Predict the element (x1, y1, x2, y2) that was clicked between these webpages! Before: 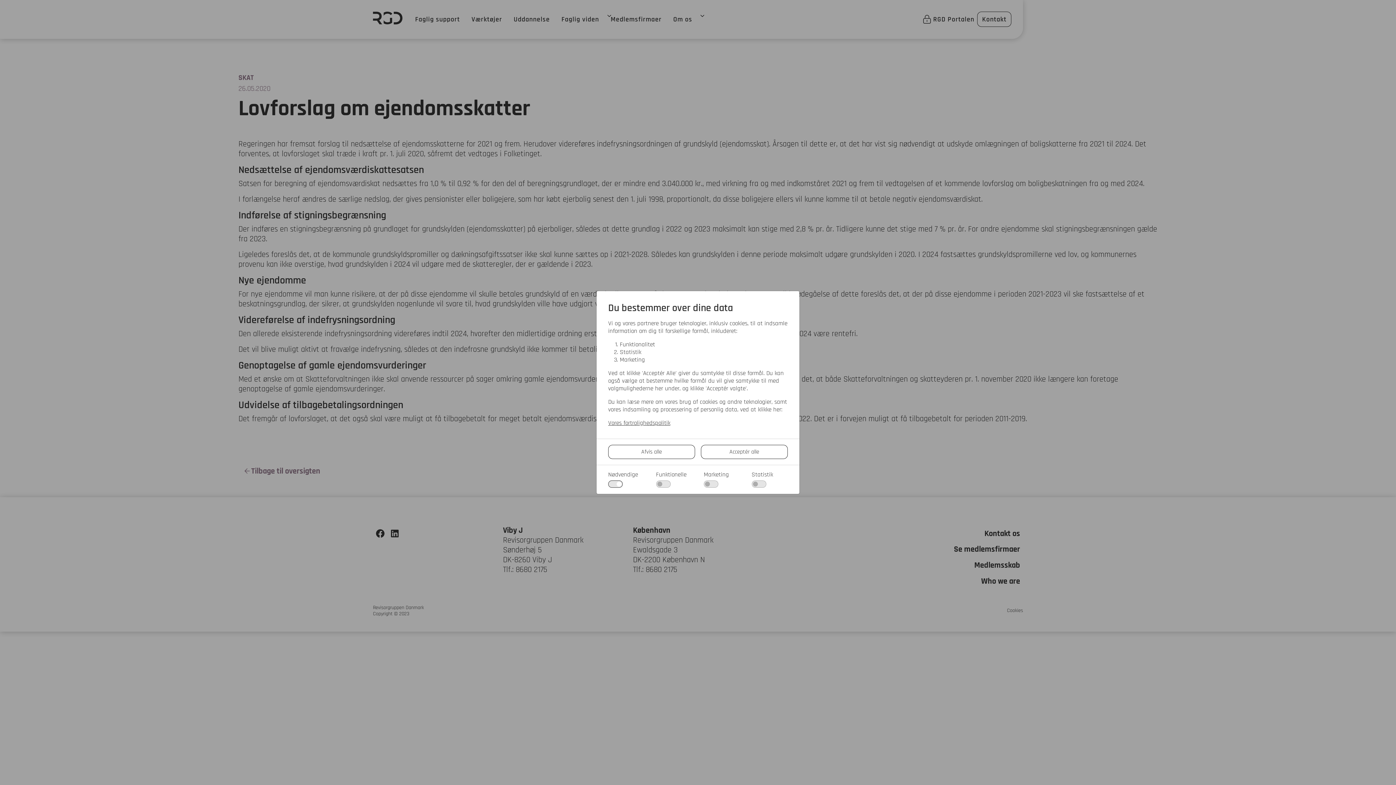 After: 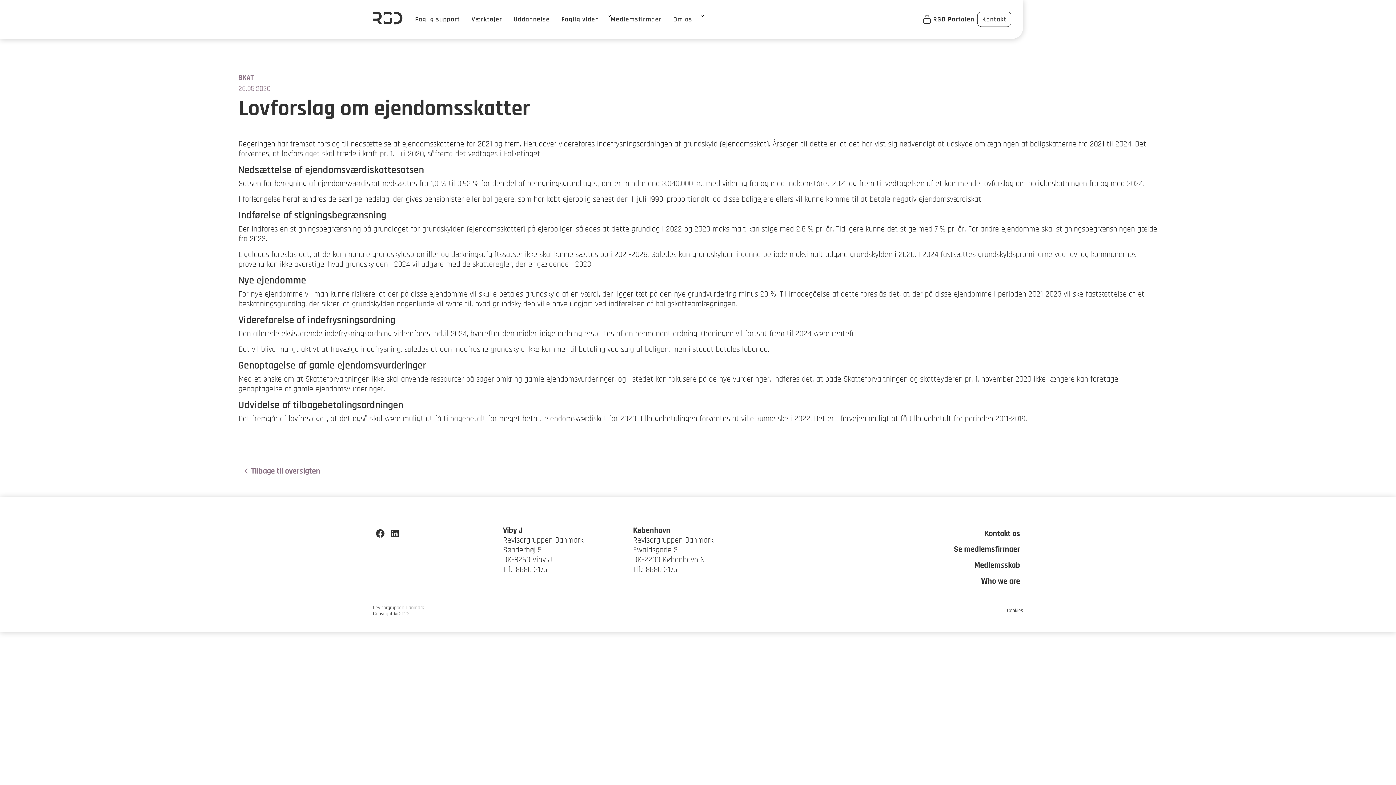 Action: label: Afvis alle bbox: (608, 445, 695, 459)